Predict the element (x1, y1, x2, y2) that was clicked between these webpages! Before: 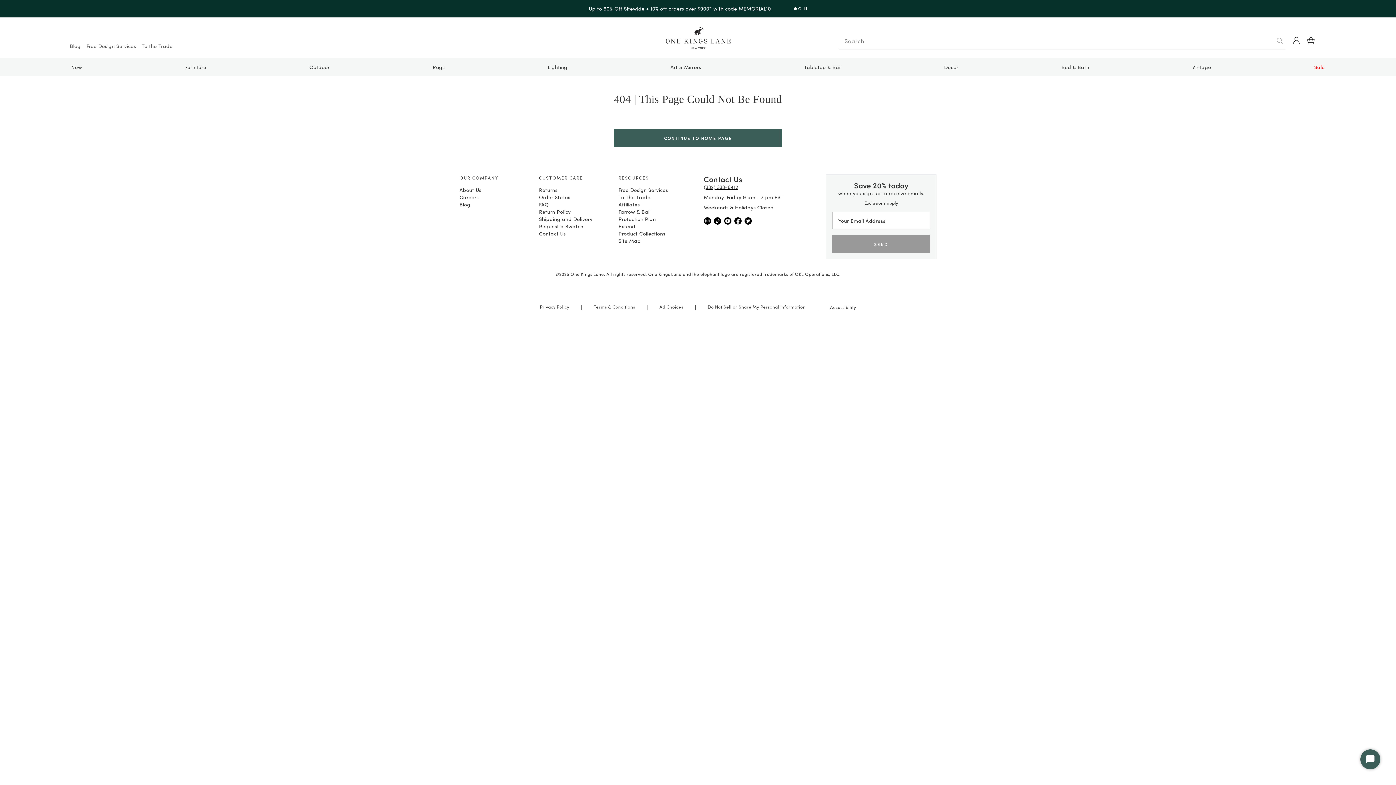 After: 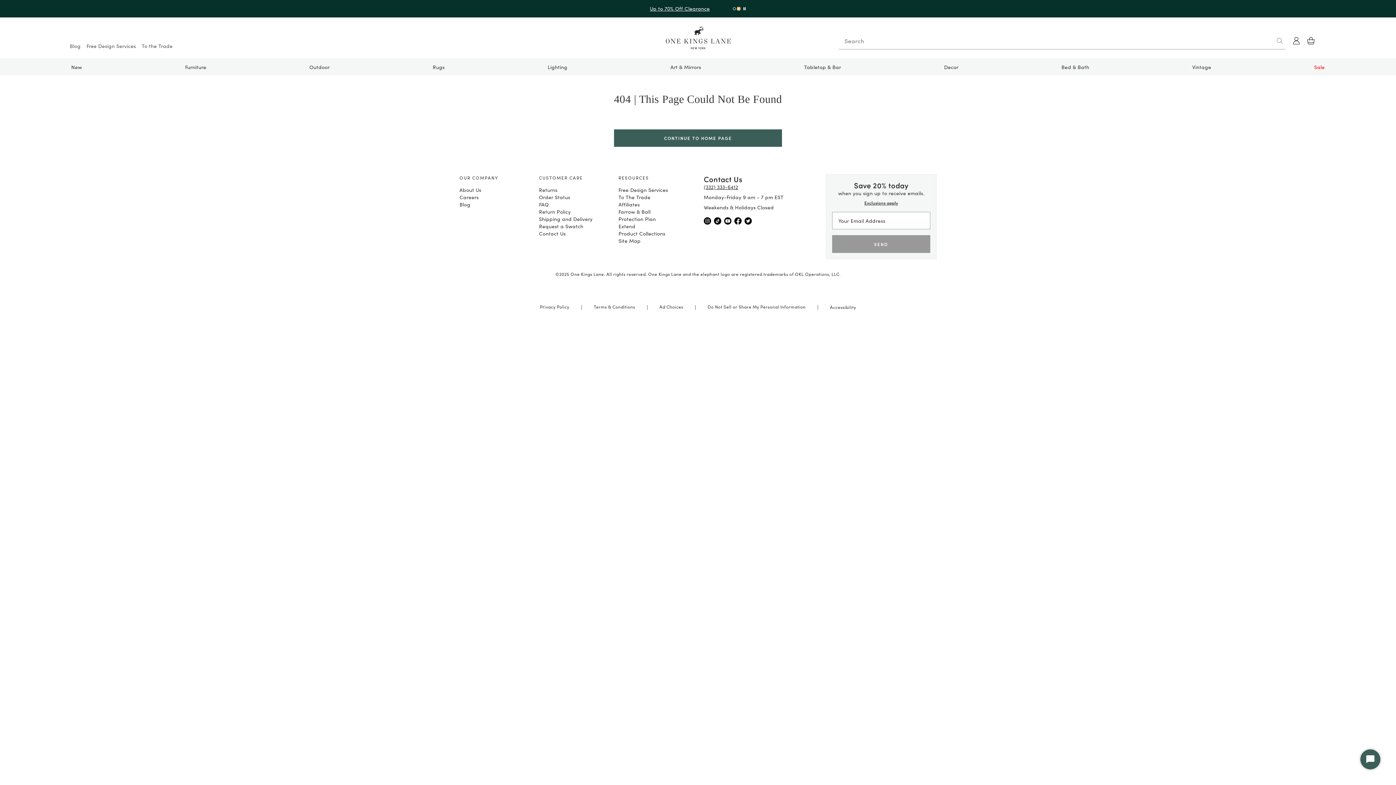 Action: label: Select Banner 1 bbox: (798, 7, 801, 10)